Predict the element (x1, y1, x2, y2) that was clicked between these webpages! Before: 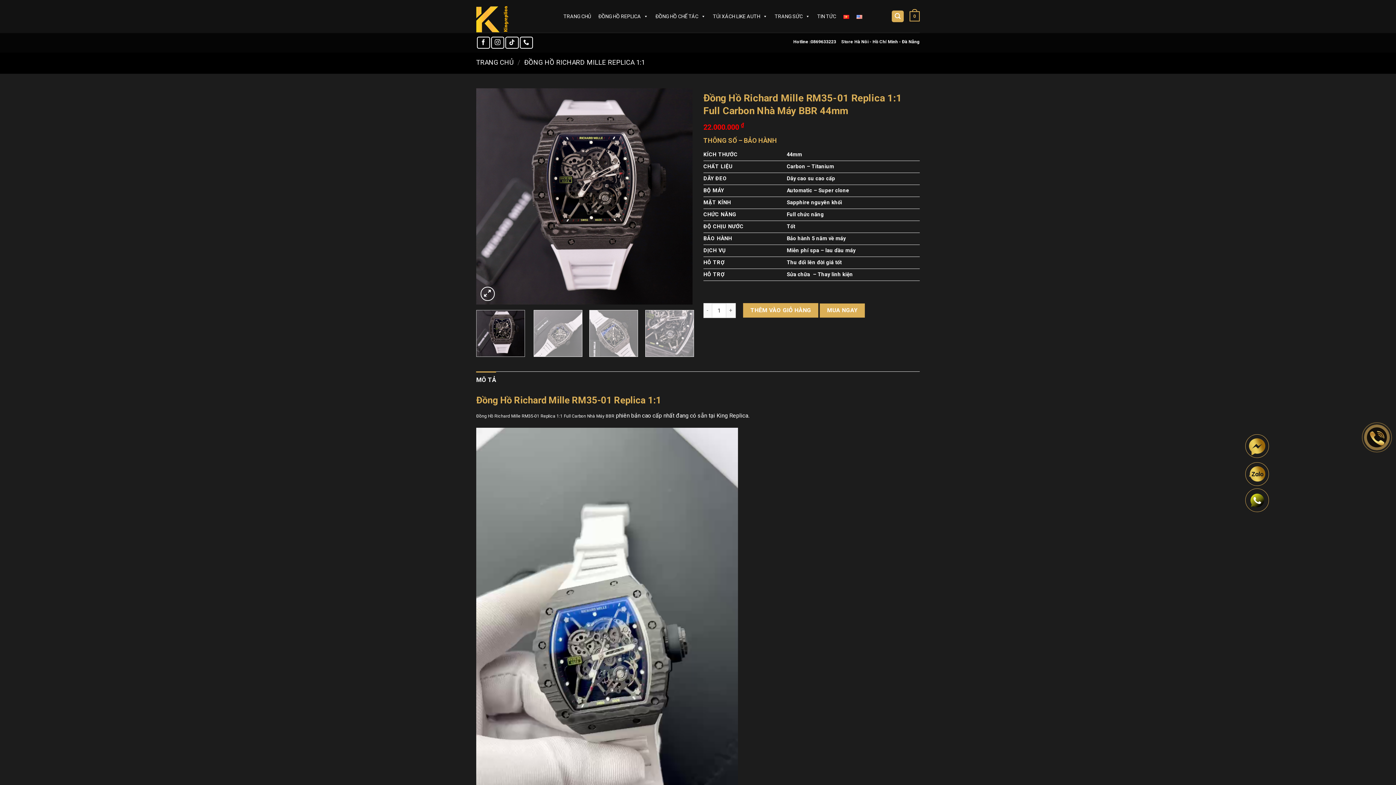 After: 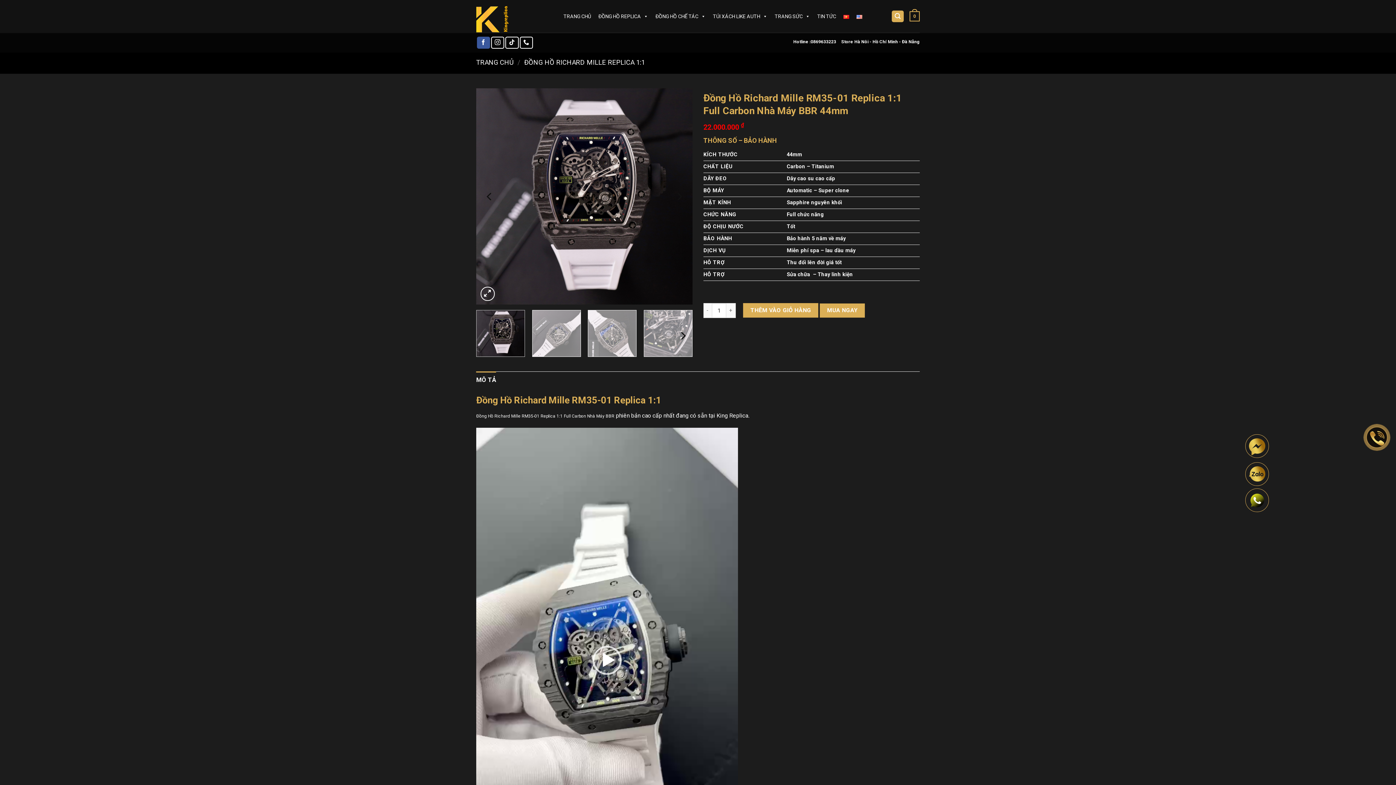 Action: bbox: (476, 36, 490, 48)